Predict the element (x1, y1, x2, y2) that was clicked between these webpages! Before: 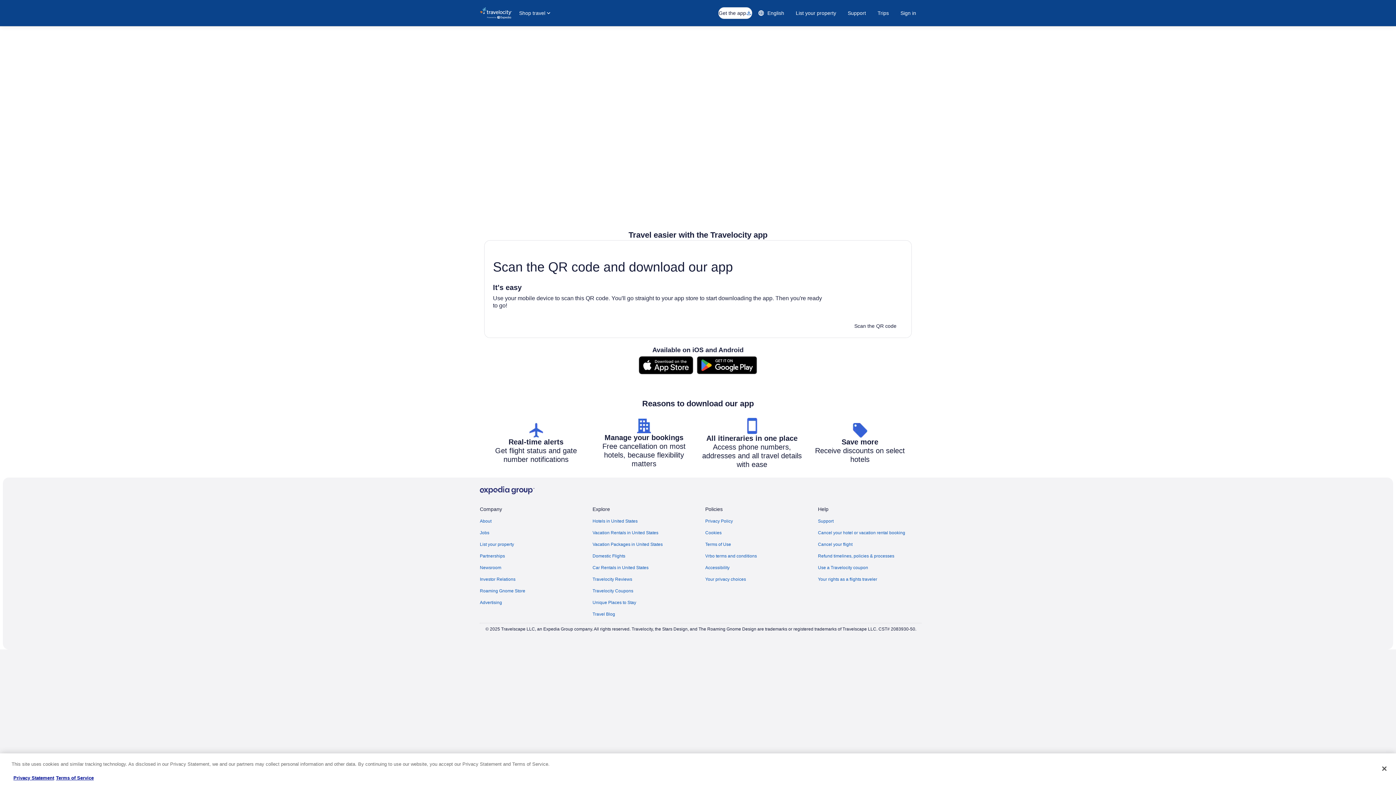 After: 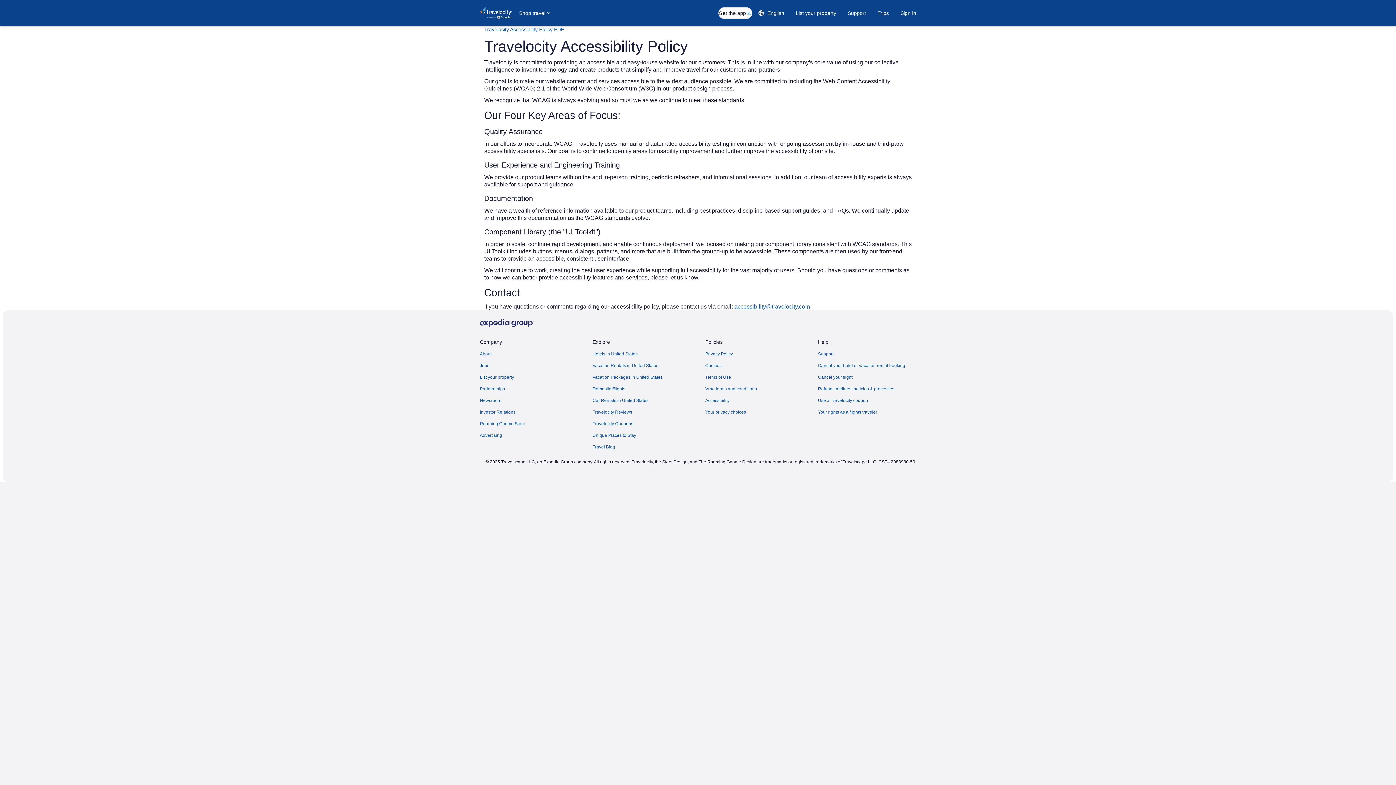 Action: label: Accessibility bbox: (705, 564, 809, 570)